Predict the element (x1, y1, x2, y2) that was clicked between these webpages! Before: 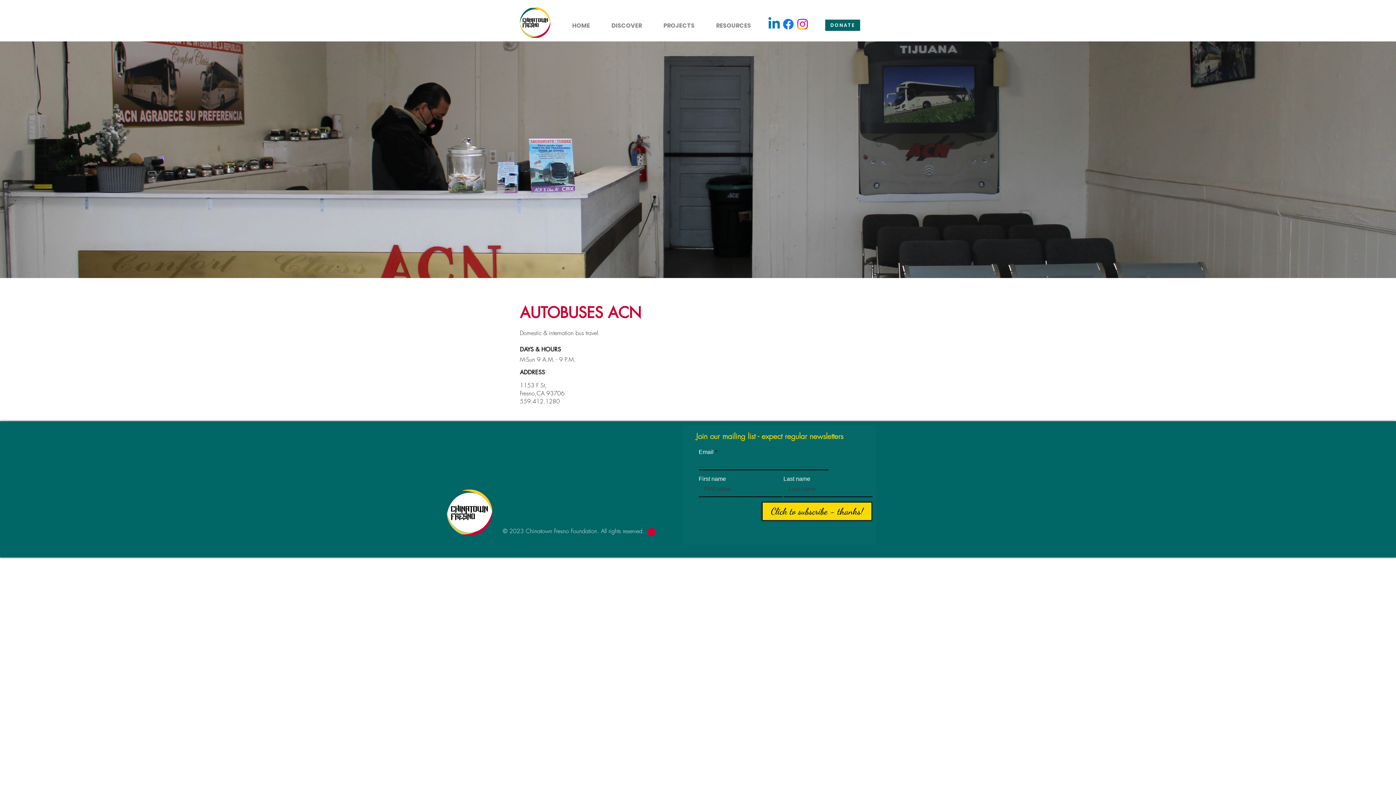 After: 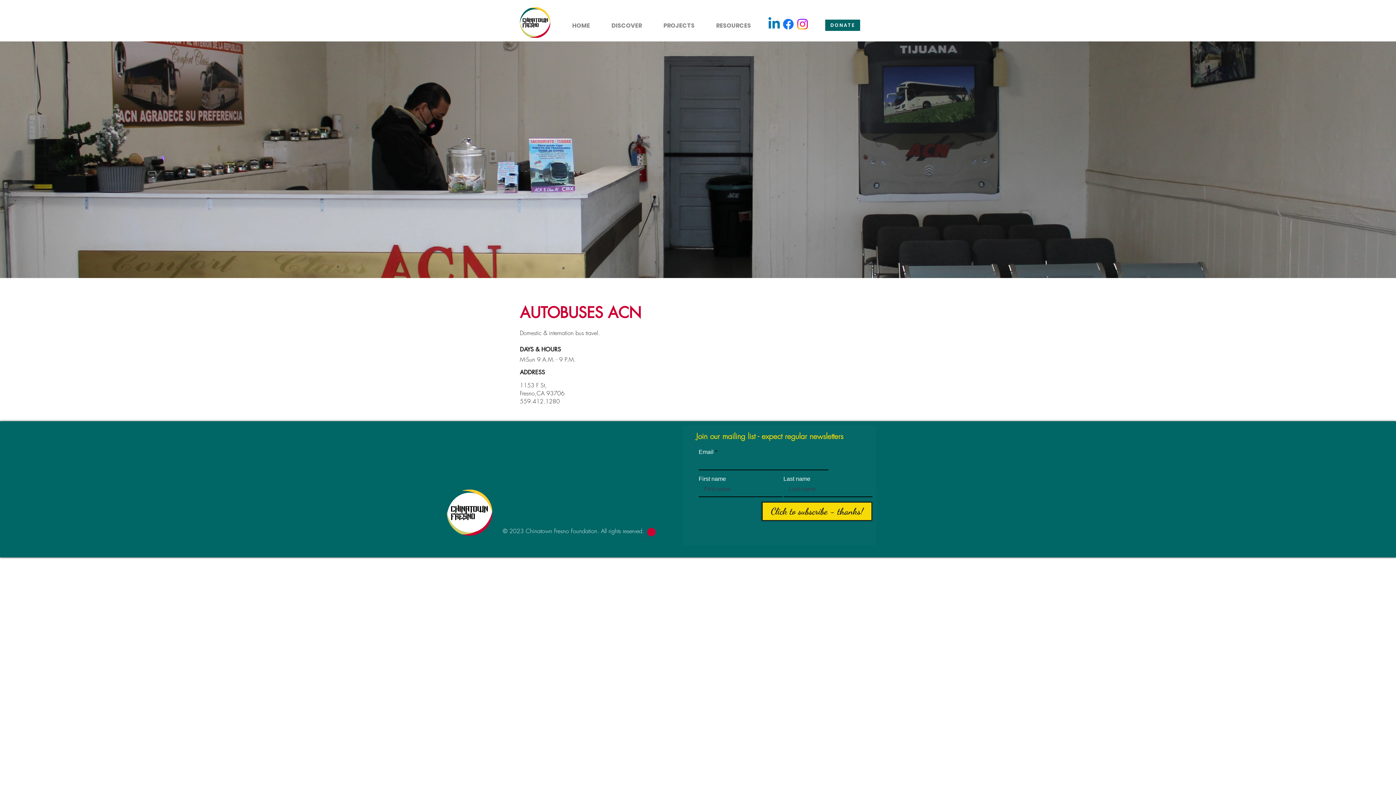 Action: bbox: (446, 489, 492, 536)